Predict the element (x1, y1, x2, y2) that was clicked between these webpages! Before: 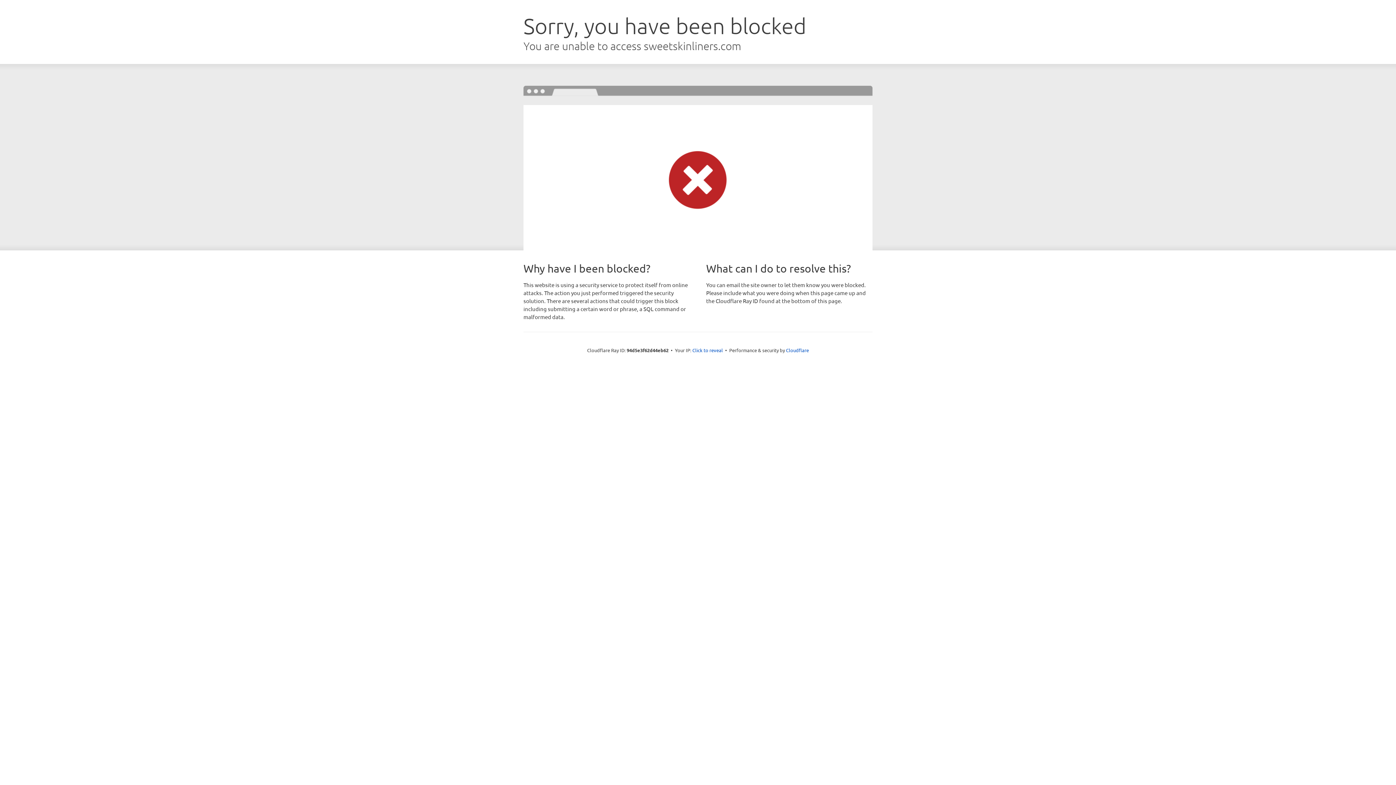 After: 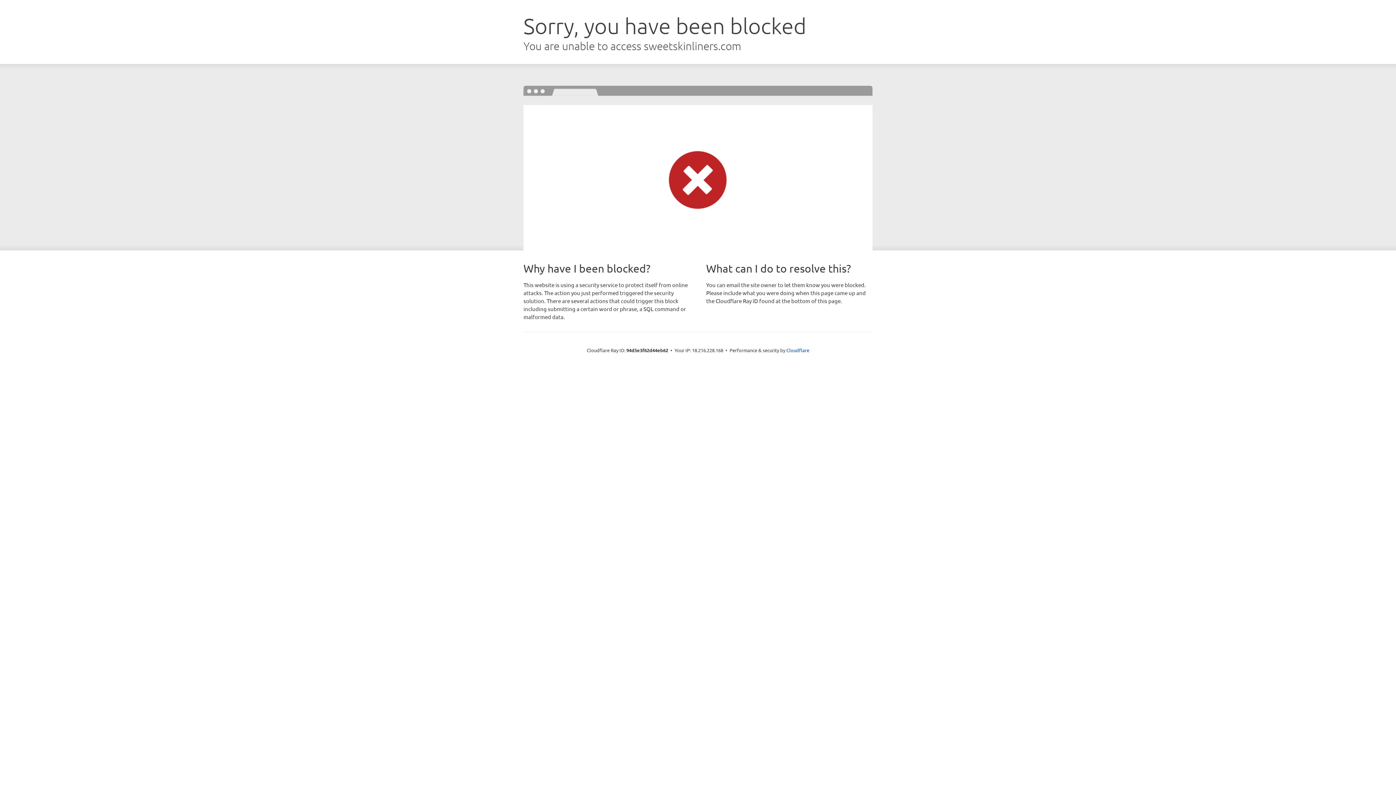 Action: label: Click to reveal bbox: (692, 346, 723, 353)